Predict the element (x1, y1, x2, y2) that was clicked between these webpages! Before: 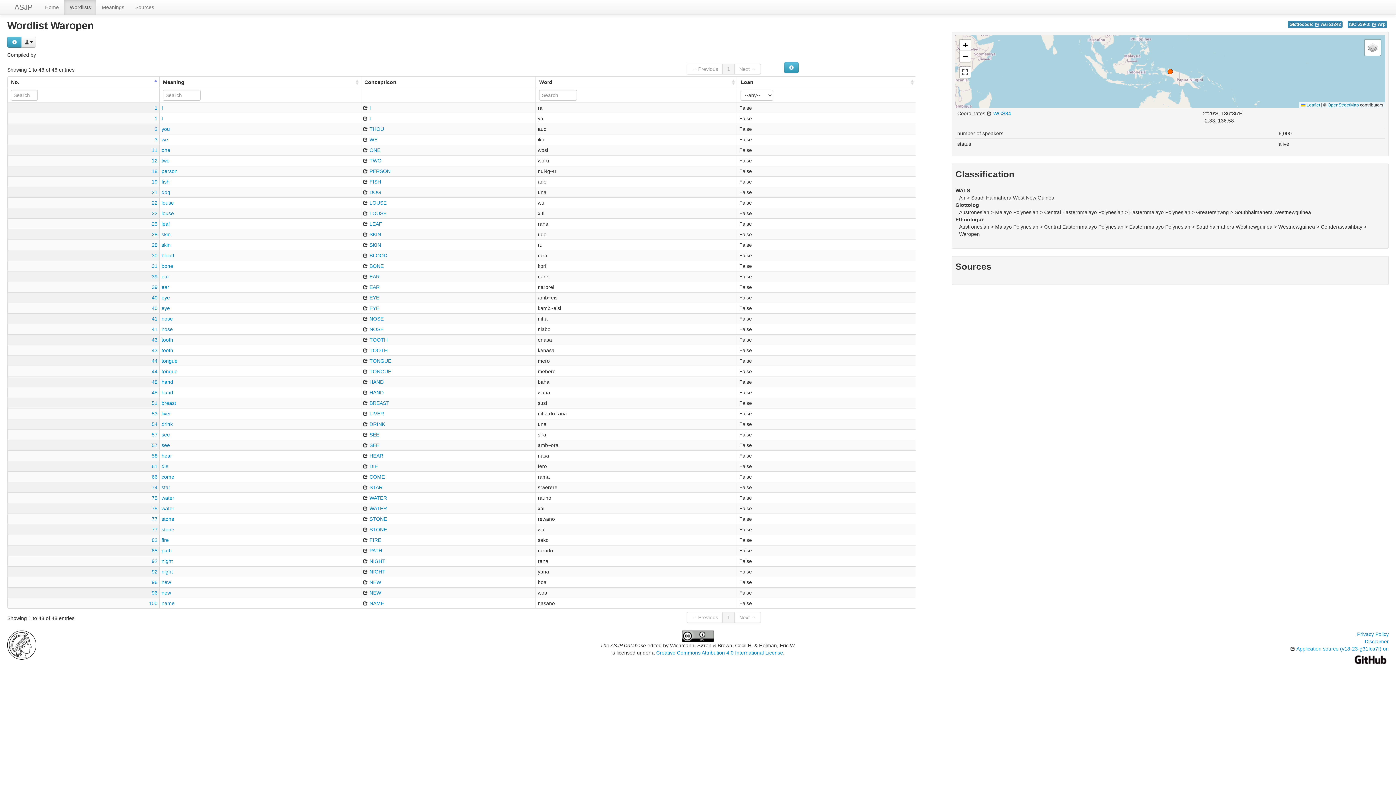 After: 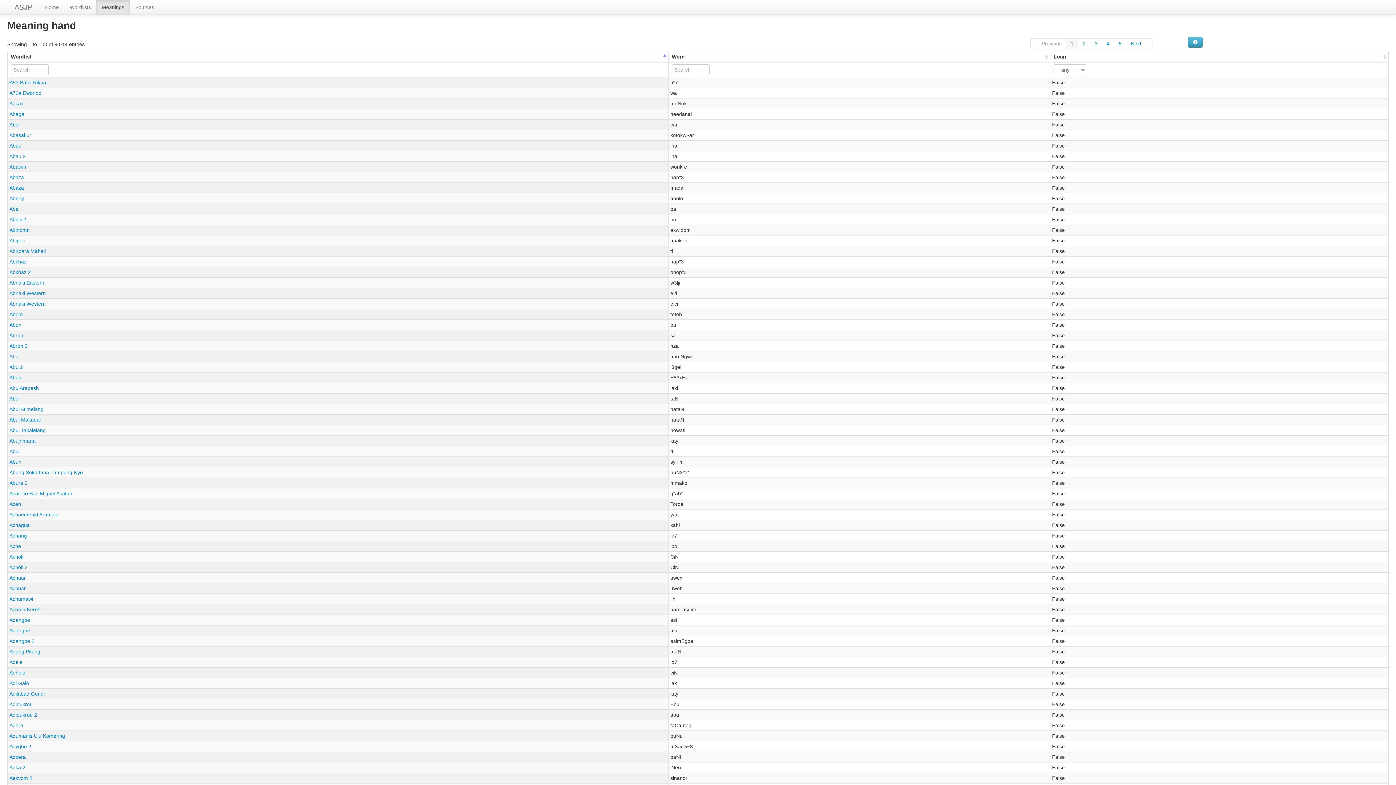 Action: bbox: (161, 379, 173, 384) label: hand